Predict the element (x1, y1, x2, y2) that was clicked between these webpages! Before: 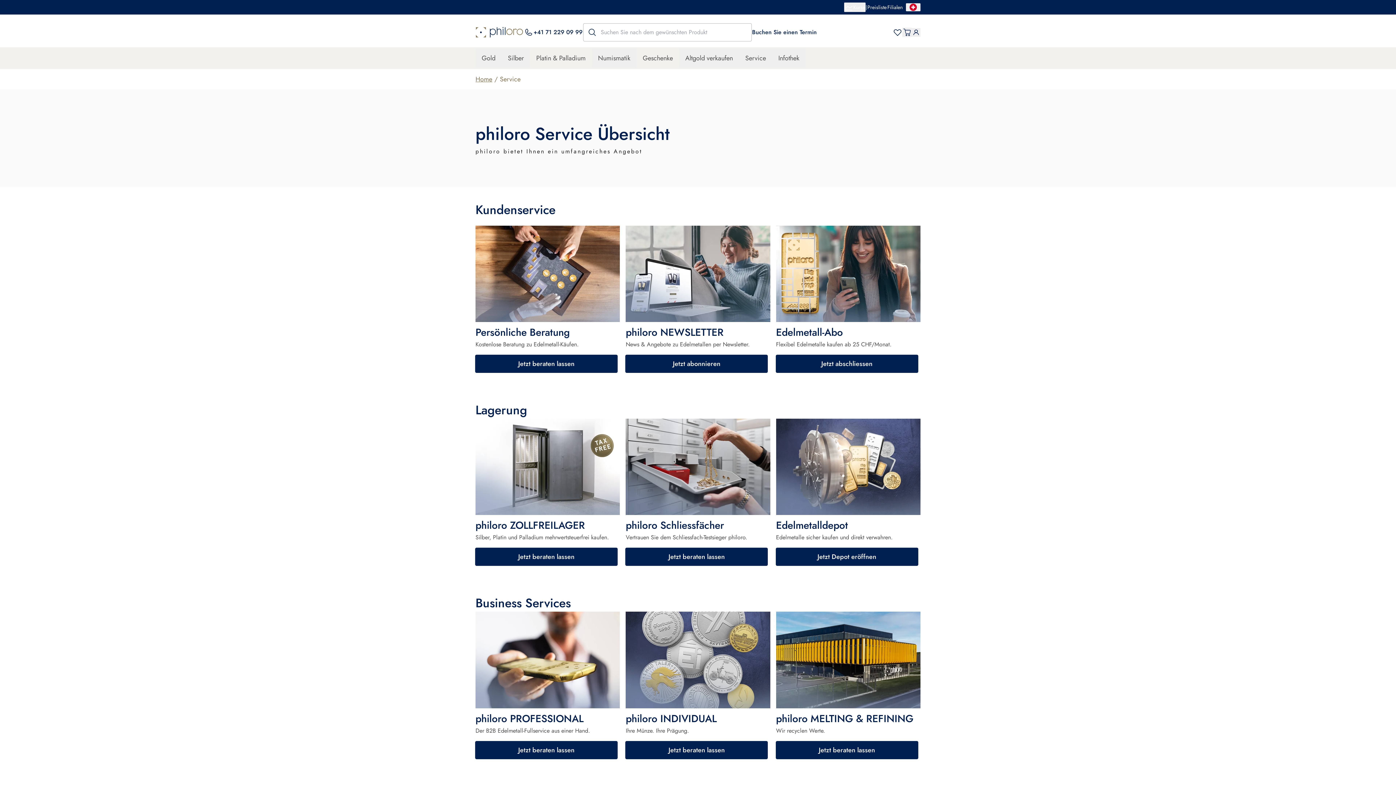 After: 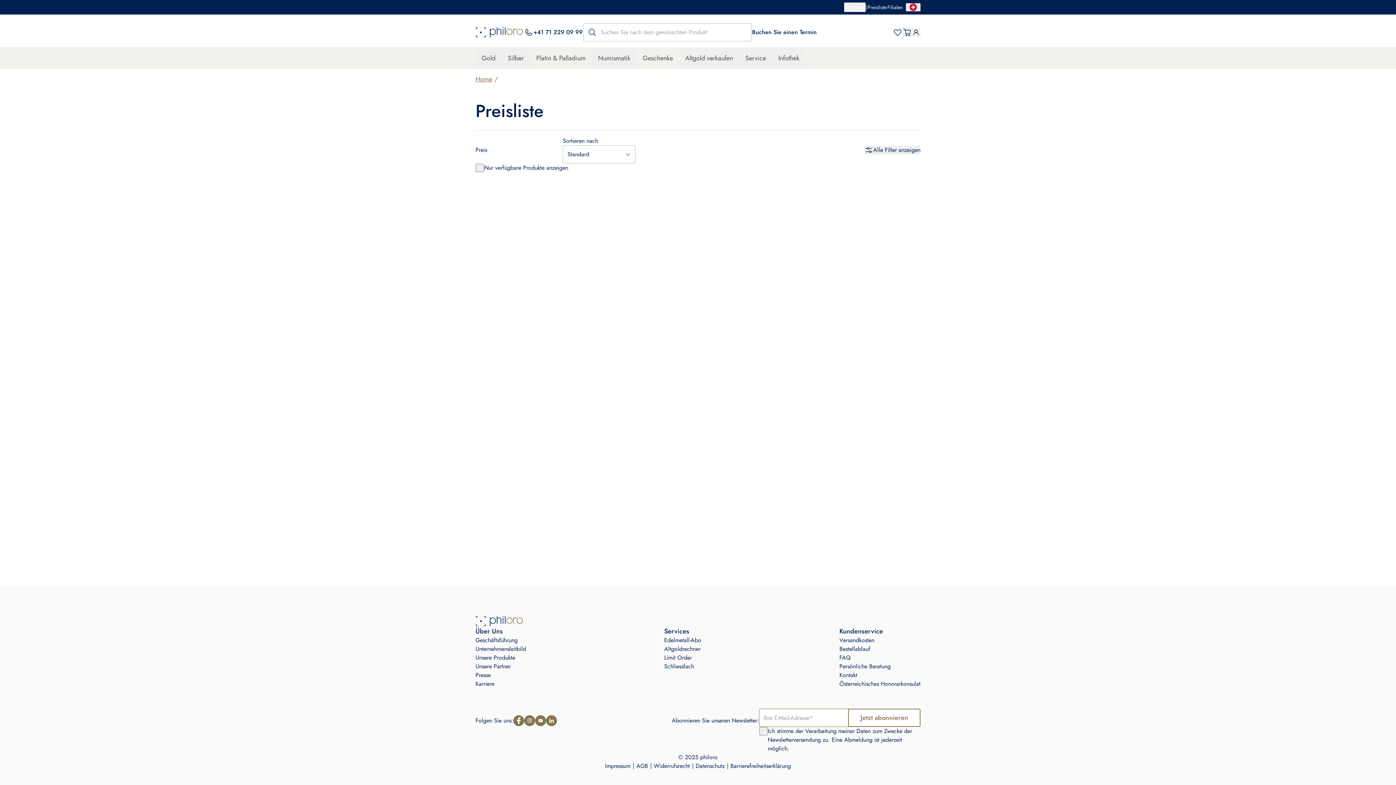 Action: label: Preisliste bbox: (867, 3, 887, 11)